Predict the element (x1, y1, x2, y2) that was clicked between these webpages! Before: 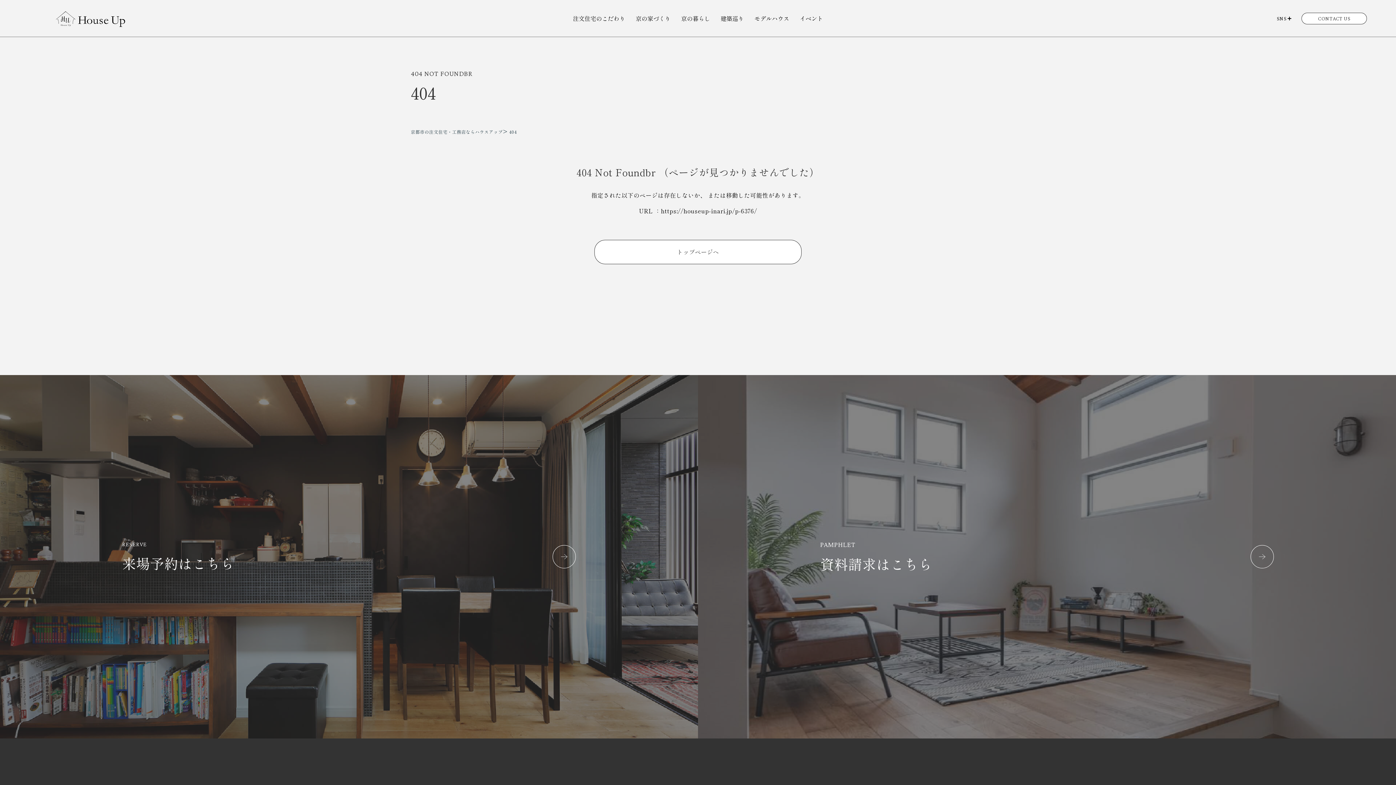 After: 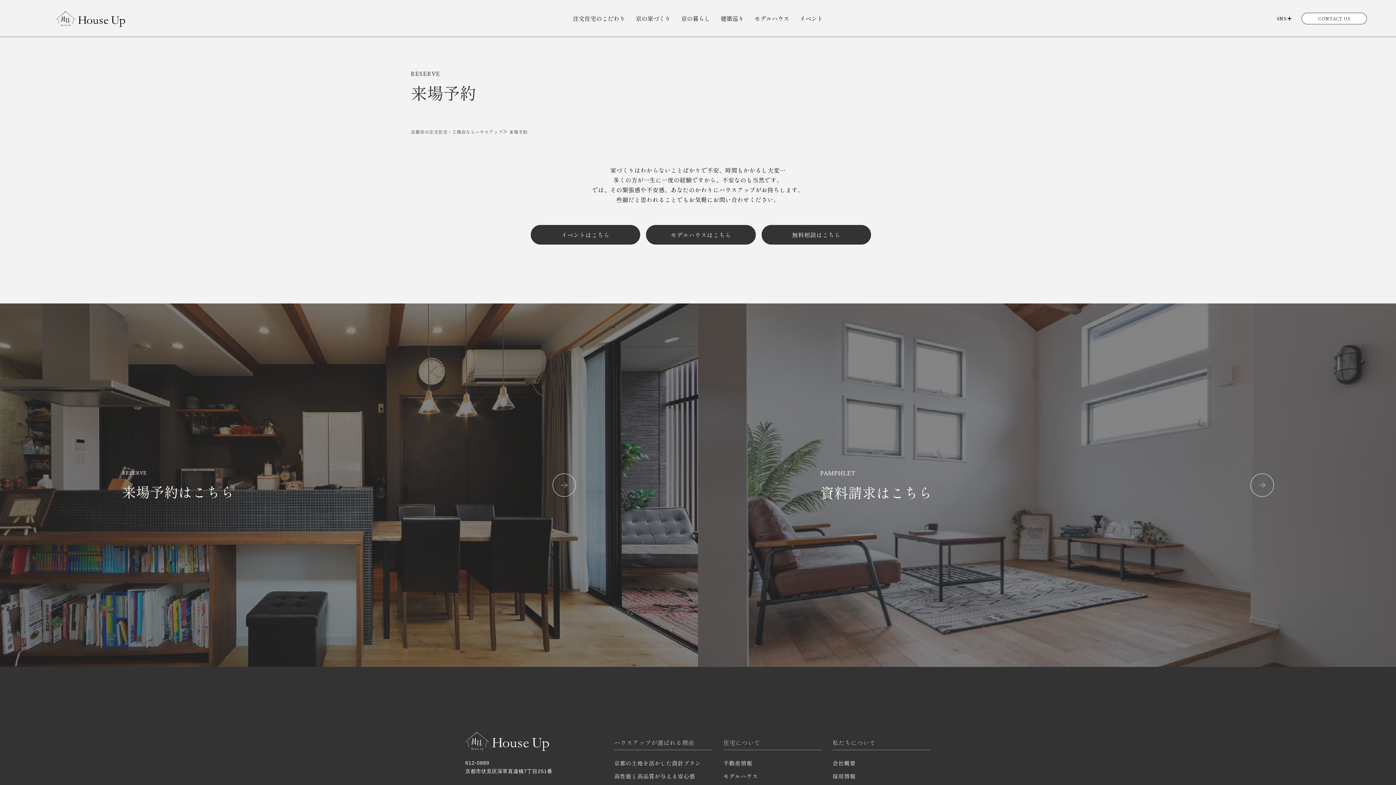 Action: label: RESERVE
来場予約はこちら bbox: (0, 375, 698, 738)